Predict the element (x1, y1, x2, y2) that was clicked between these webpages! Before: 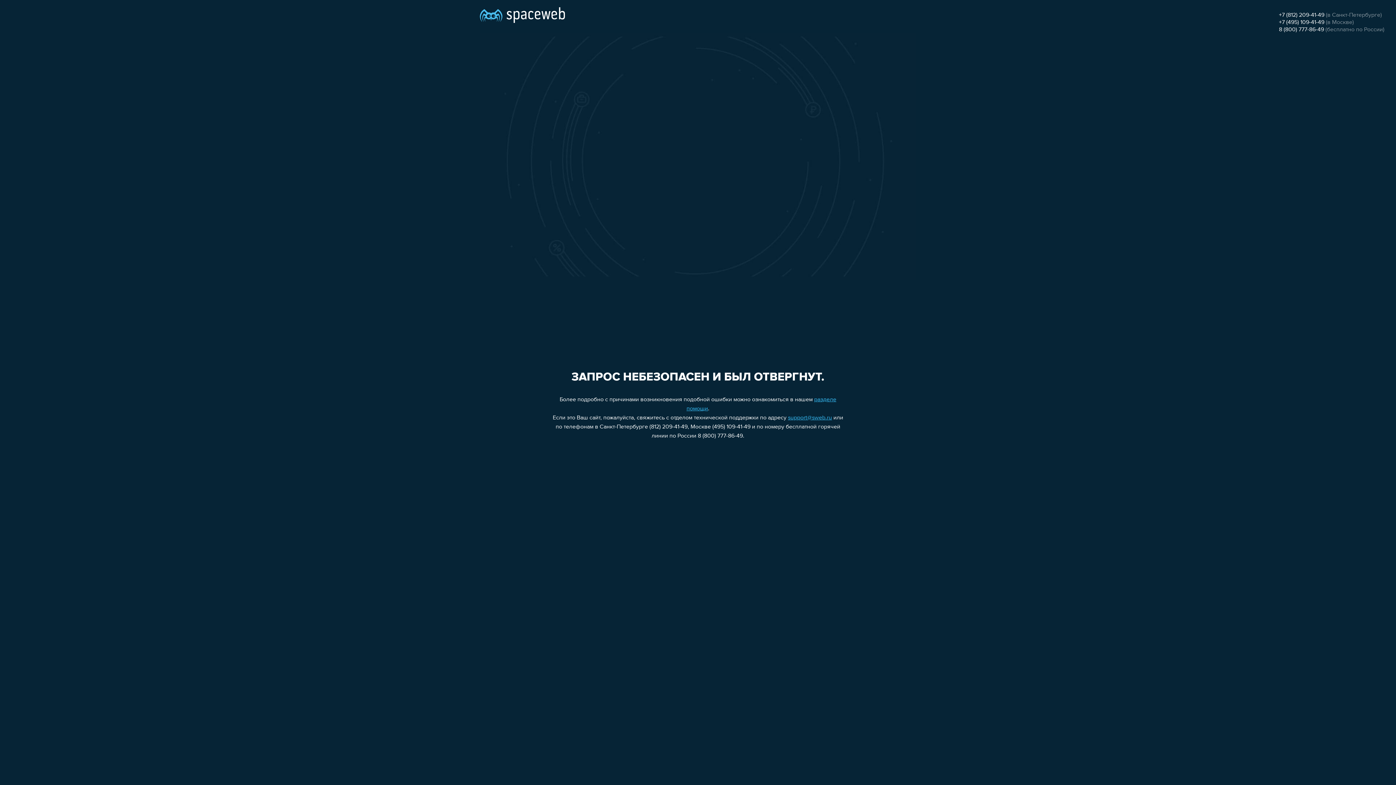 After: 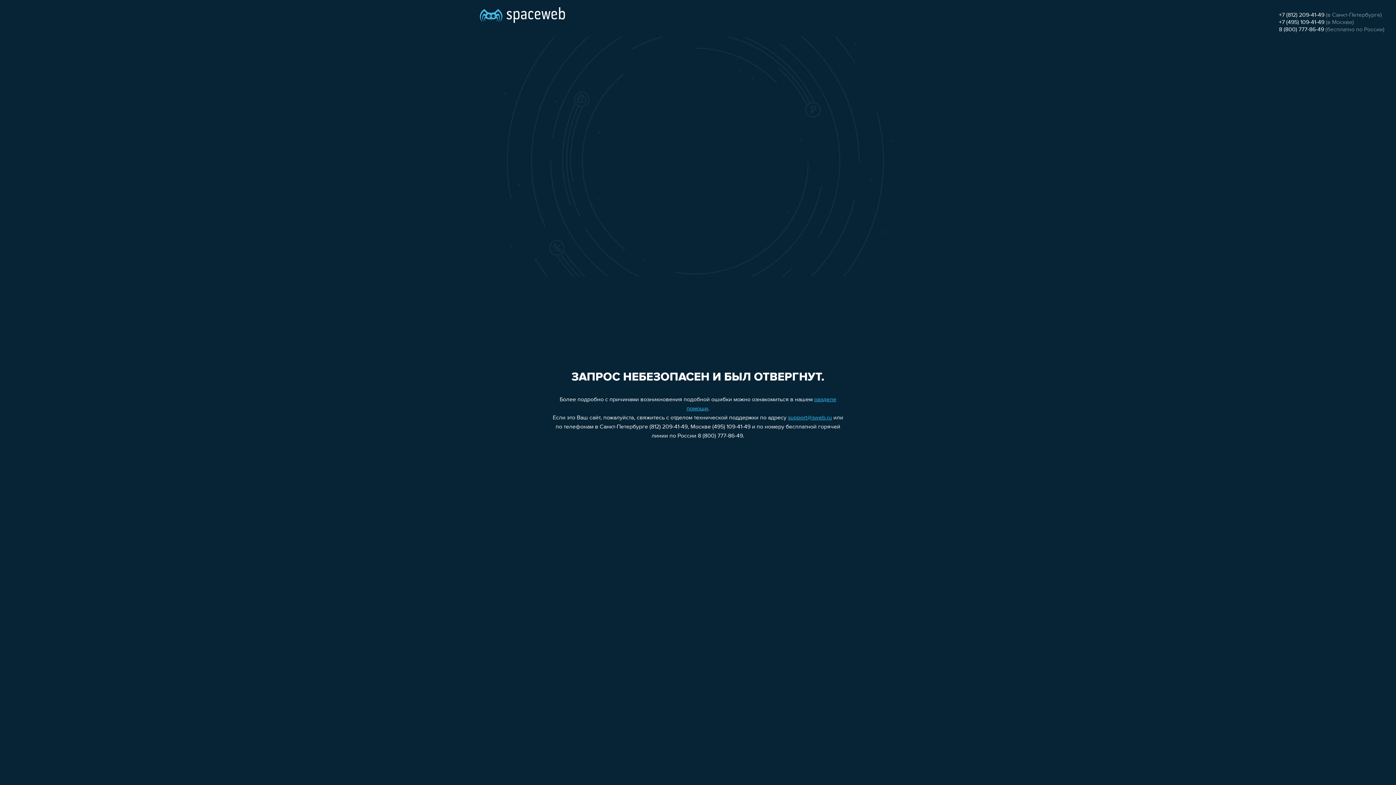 Action: label: support@sweb.ru bbox: (788, 415, 832, 421)